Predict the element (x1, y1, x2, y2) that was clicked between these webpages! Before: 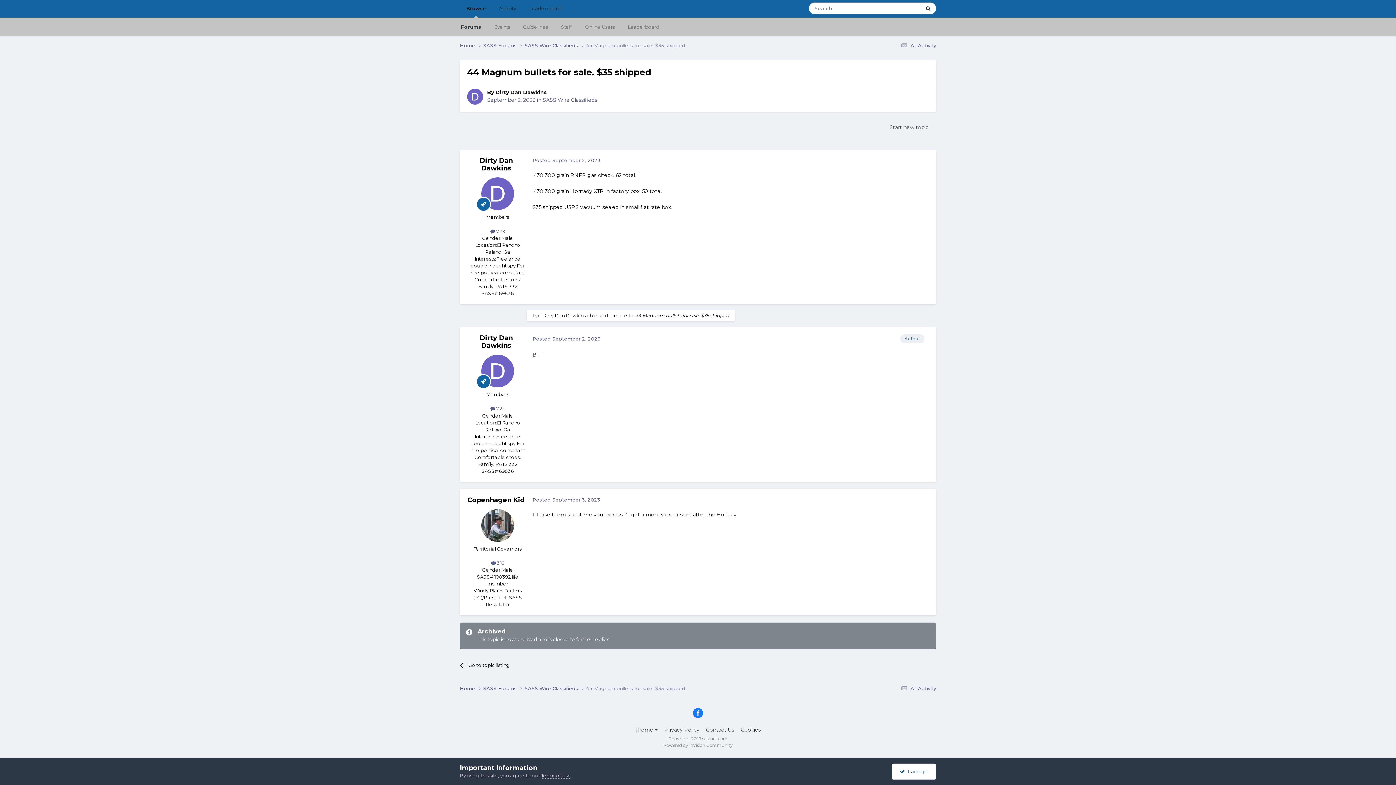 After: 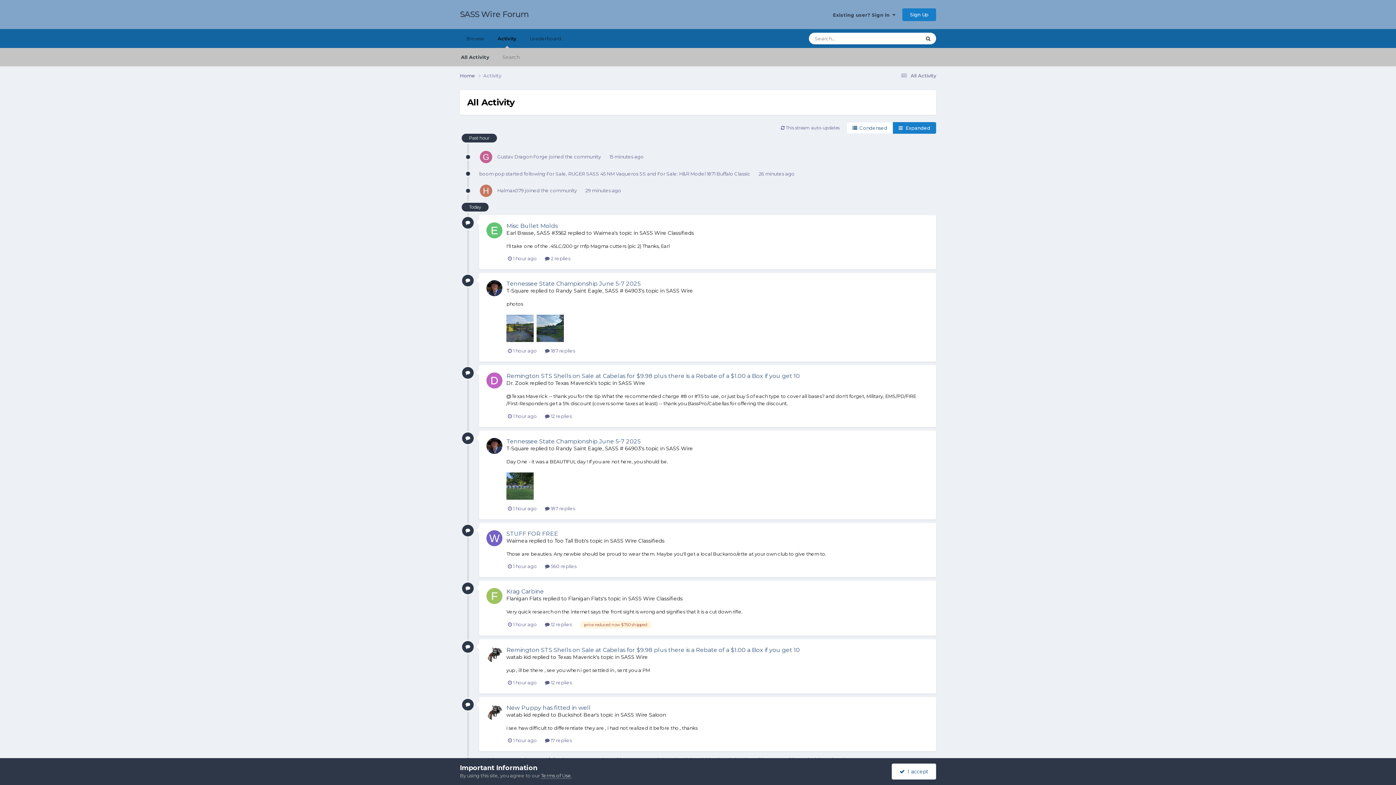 Action: label:  All Activity bbox: (899, 685, 936, 691)